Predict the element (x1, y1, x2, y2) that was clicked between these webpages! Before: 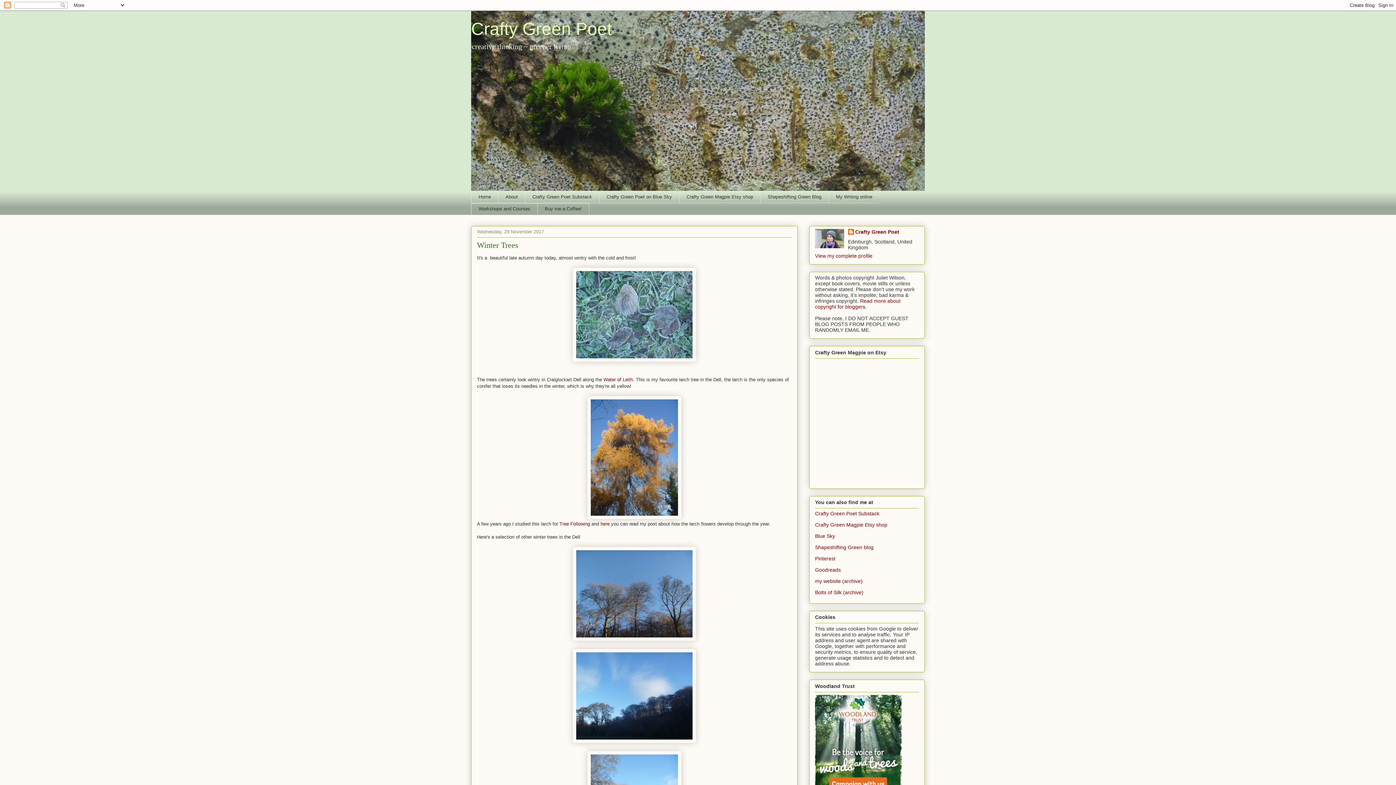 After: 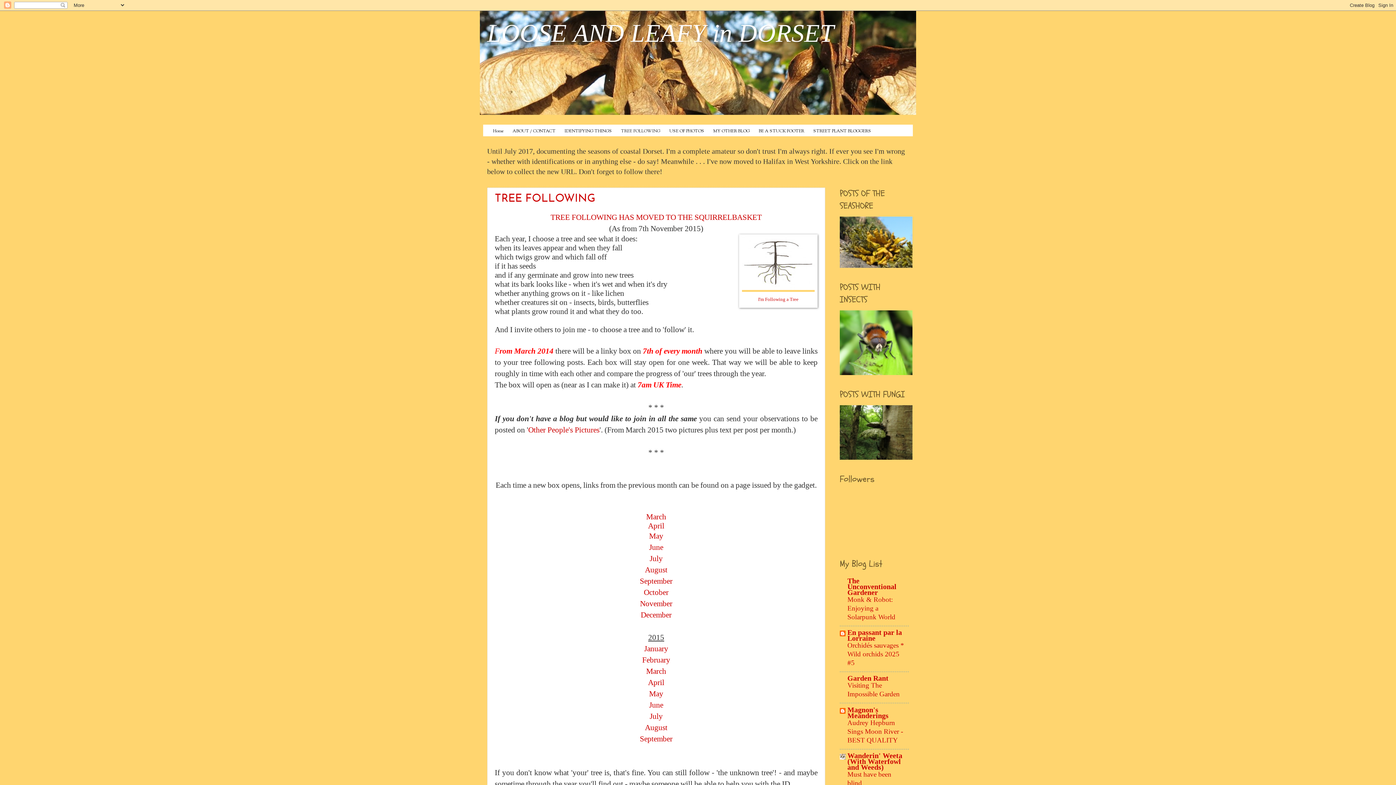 Action: bbox: (559, 521, 590, 526) label: Tree Following